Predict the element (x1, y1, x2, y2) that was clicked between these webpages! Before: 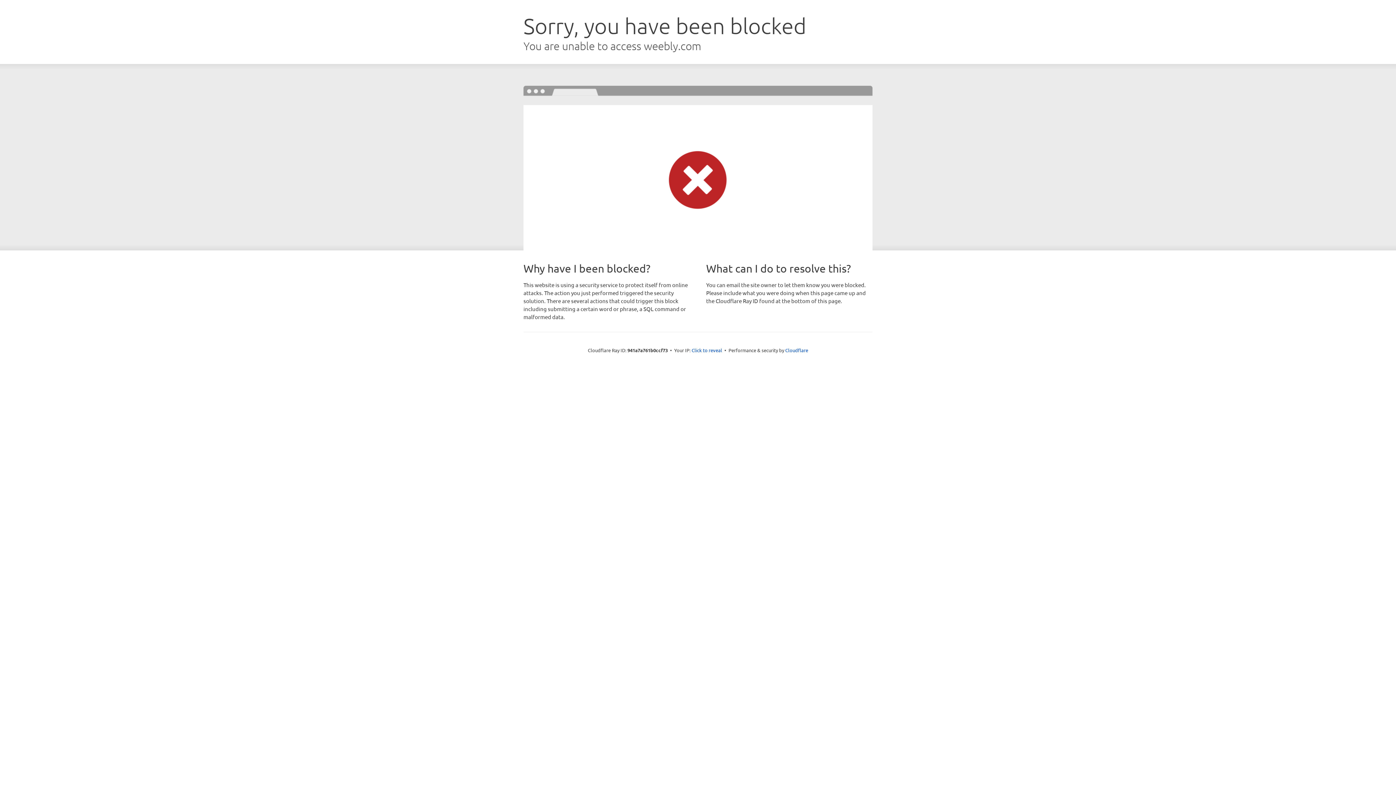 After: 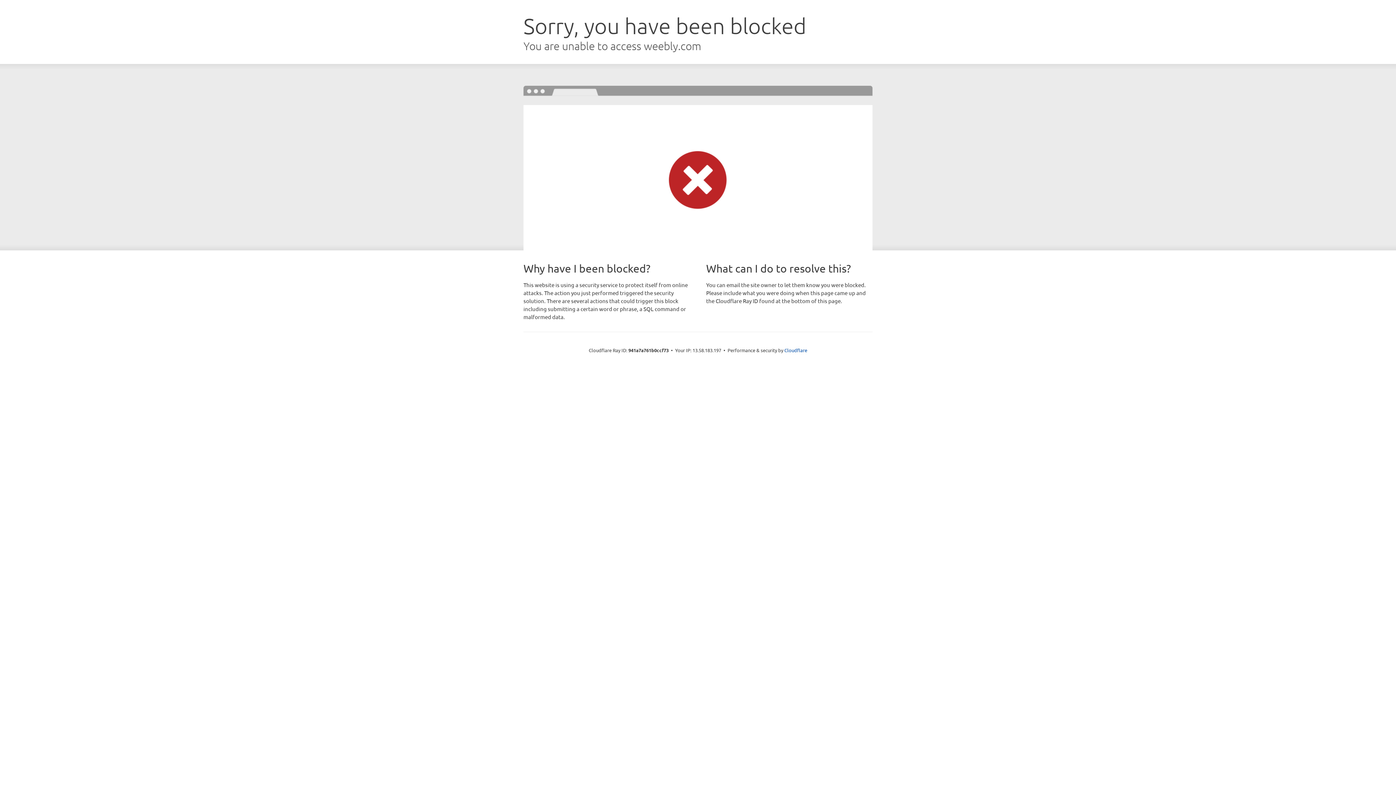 Action: bbox: (691, 346, 722, 353) label: Click to reveal